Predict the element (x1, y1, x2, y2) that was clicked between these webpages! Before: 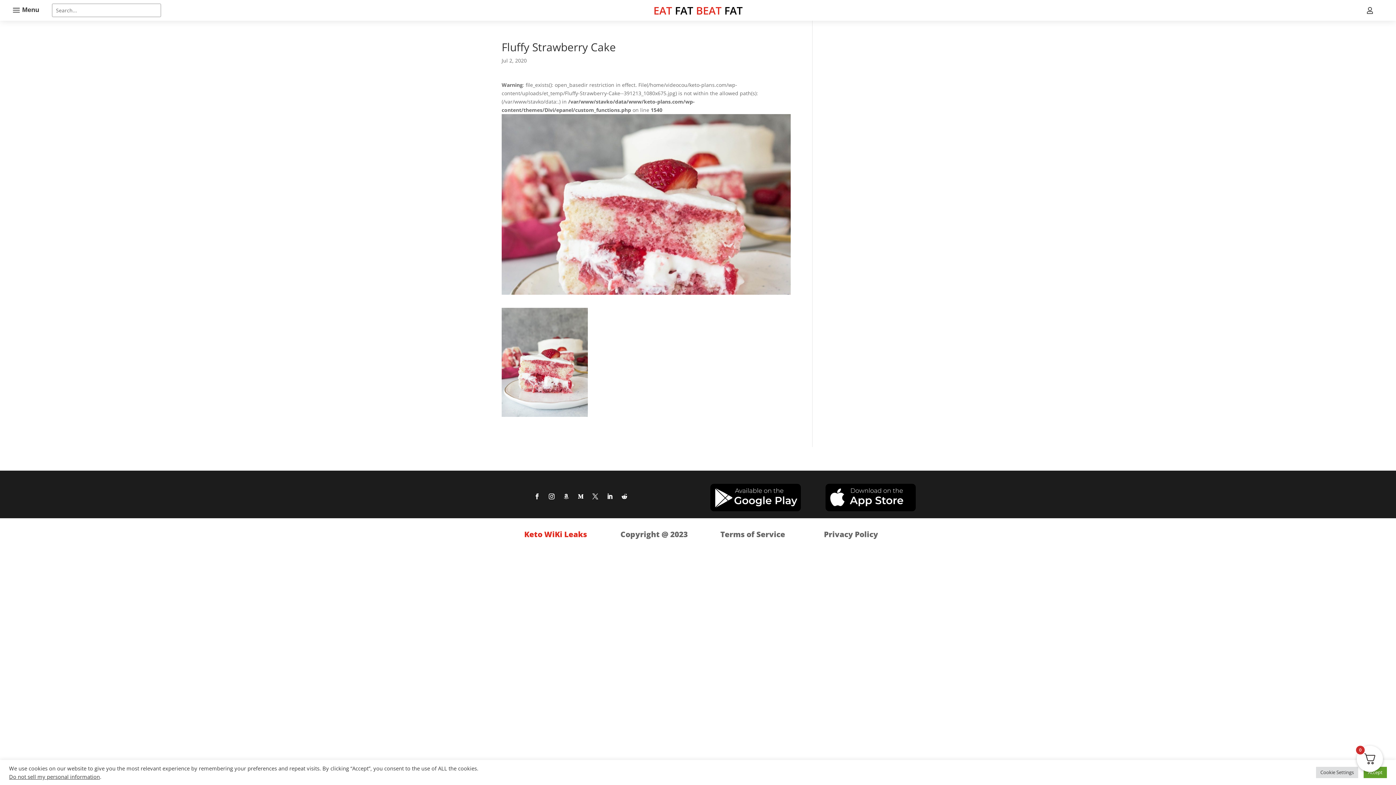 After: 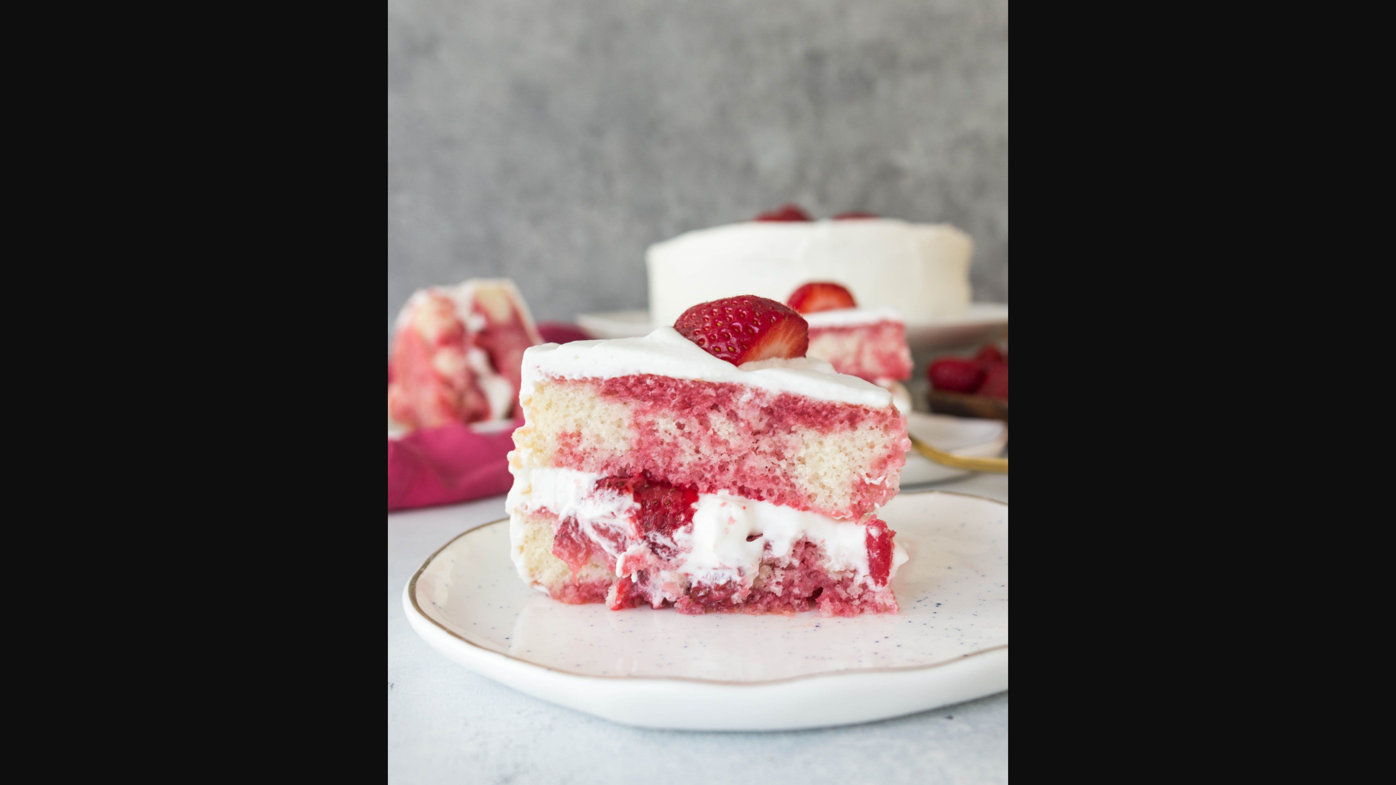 Action: bbox: (501, 409, 588, 416)